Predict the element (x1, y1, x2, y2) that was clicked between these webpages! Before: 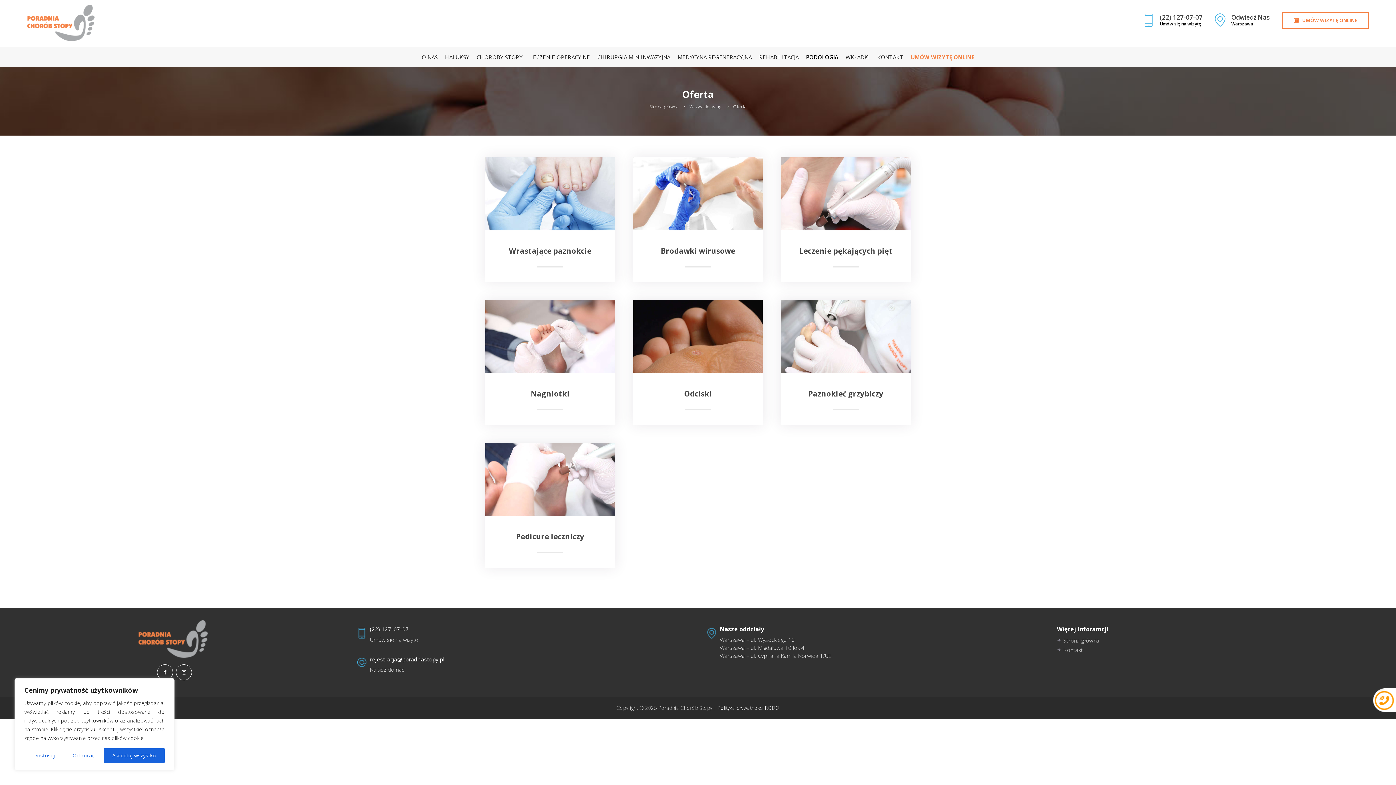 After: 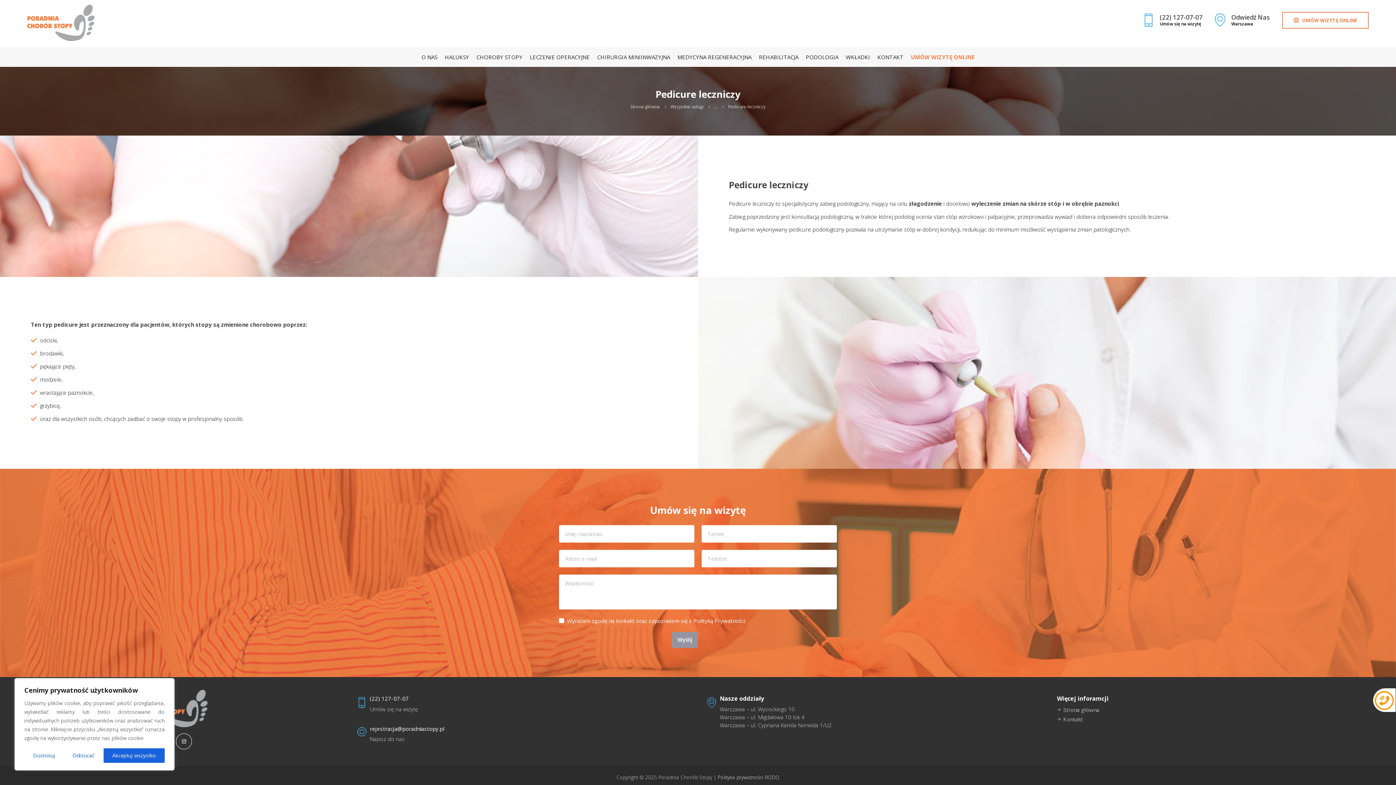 Action: label: Pedicure leczniczy bbox: (500, 532, 599, 541)